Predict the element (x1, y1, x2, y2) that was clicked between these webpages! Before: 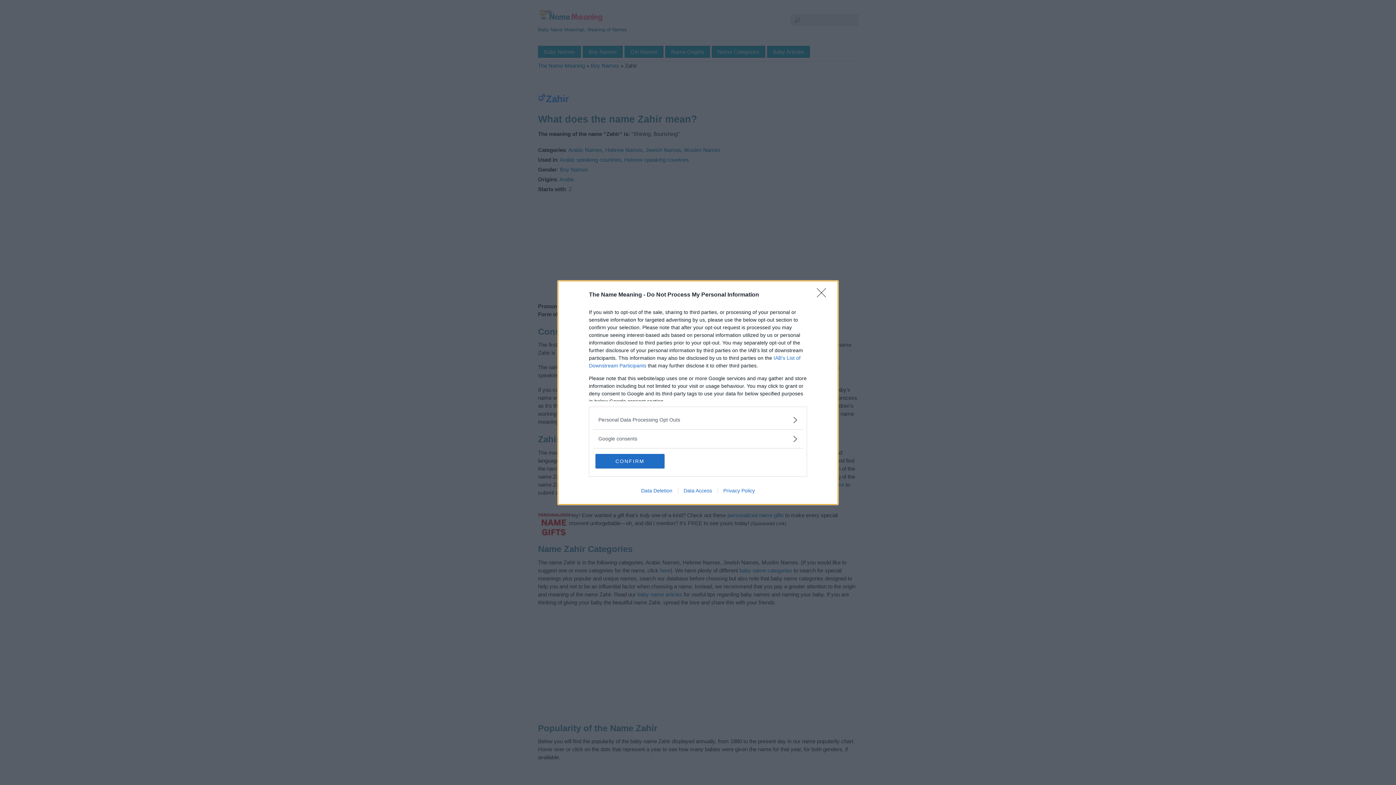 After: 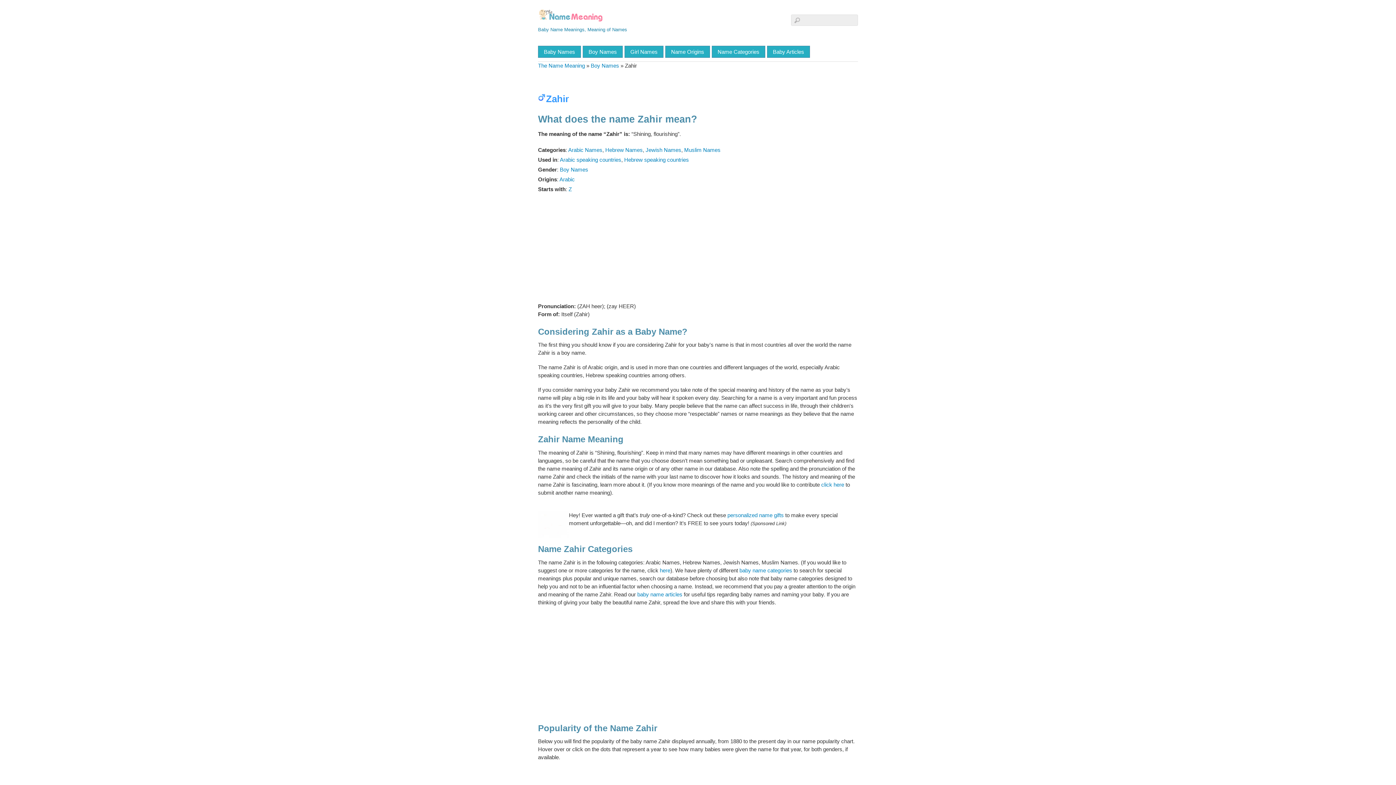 Action: label: CONFIRM bbox: (595, 454, 664, 468)